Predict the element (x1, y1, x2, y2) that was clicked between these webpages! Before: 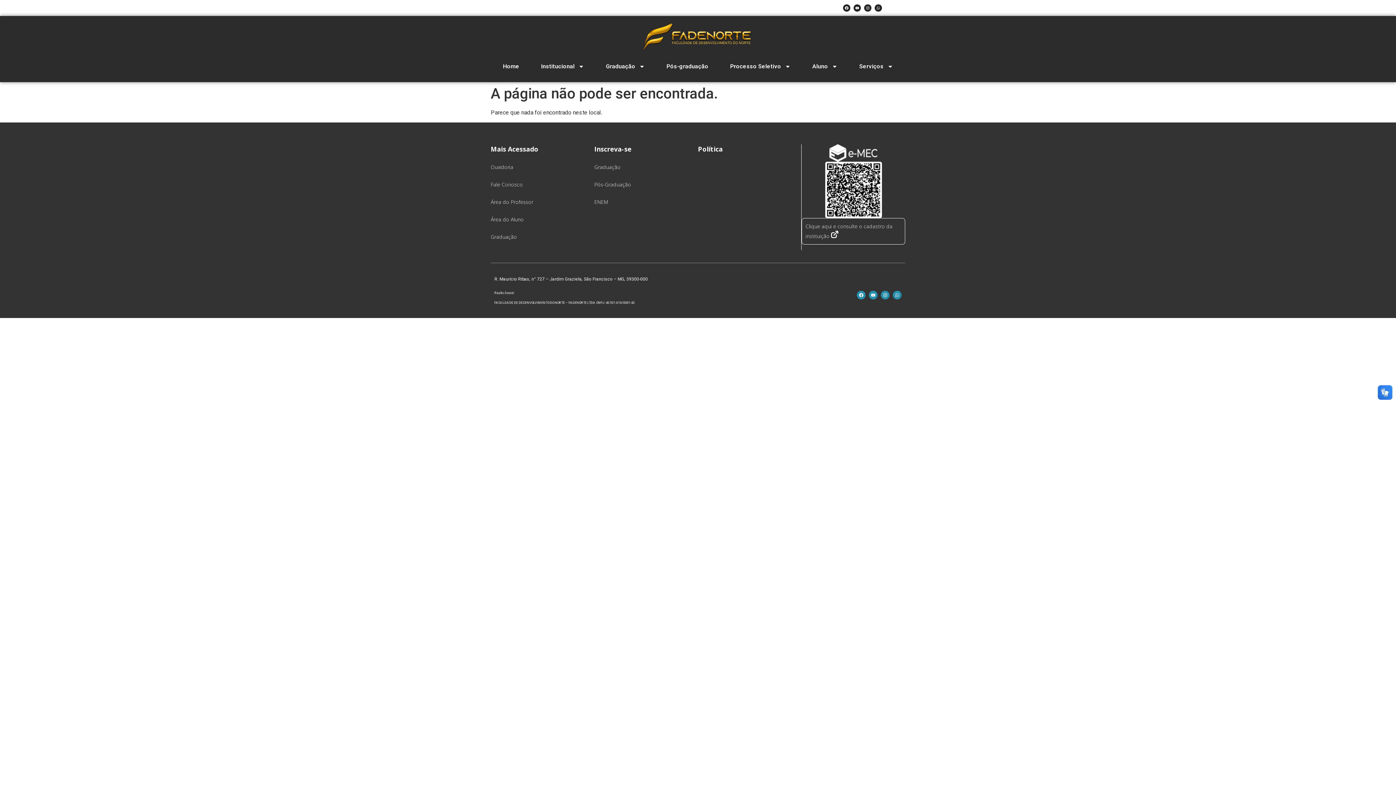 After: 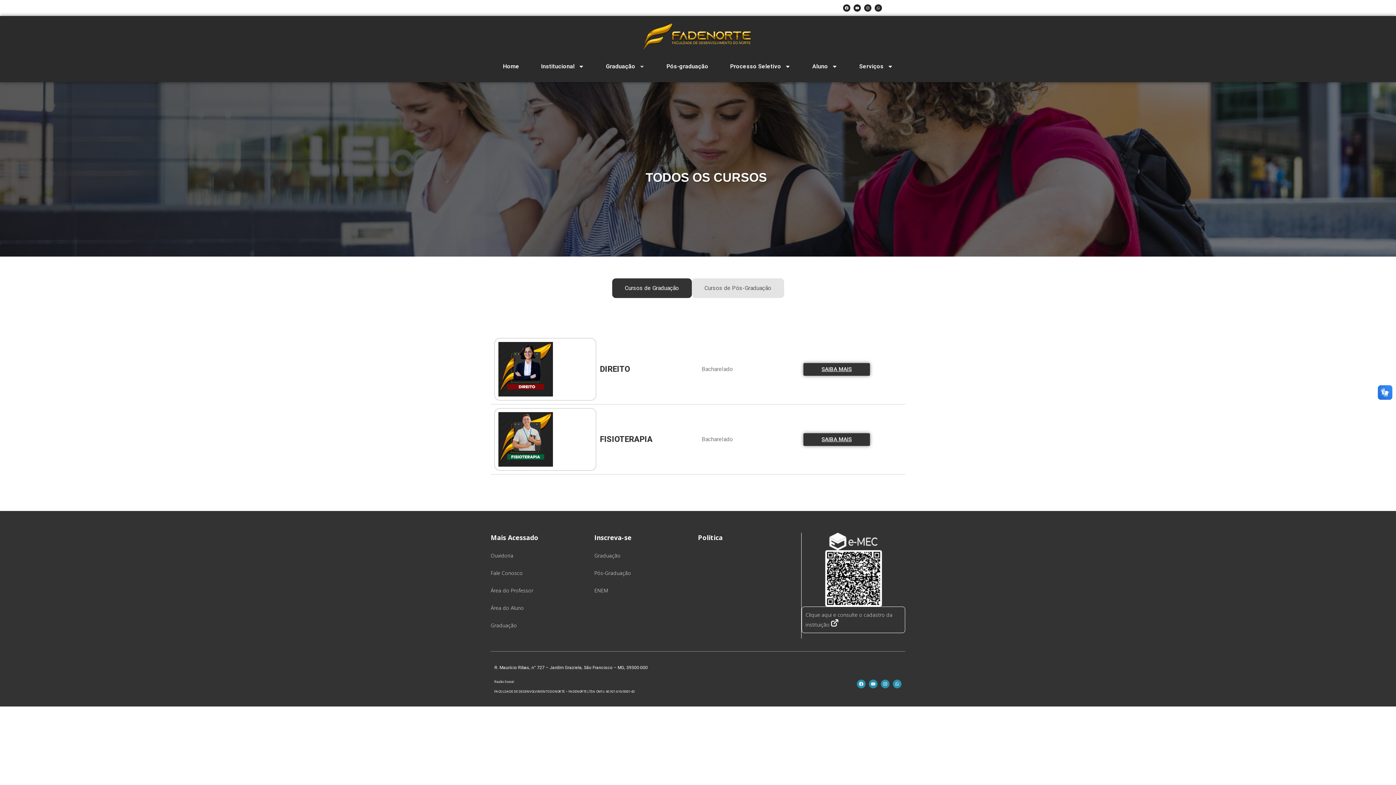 Action: label: Pós-graduação bbox: (659, 58, 715, 74)